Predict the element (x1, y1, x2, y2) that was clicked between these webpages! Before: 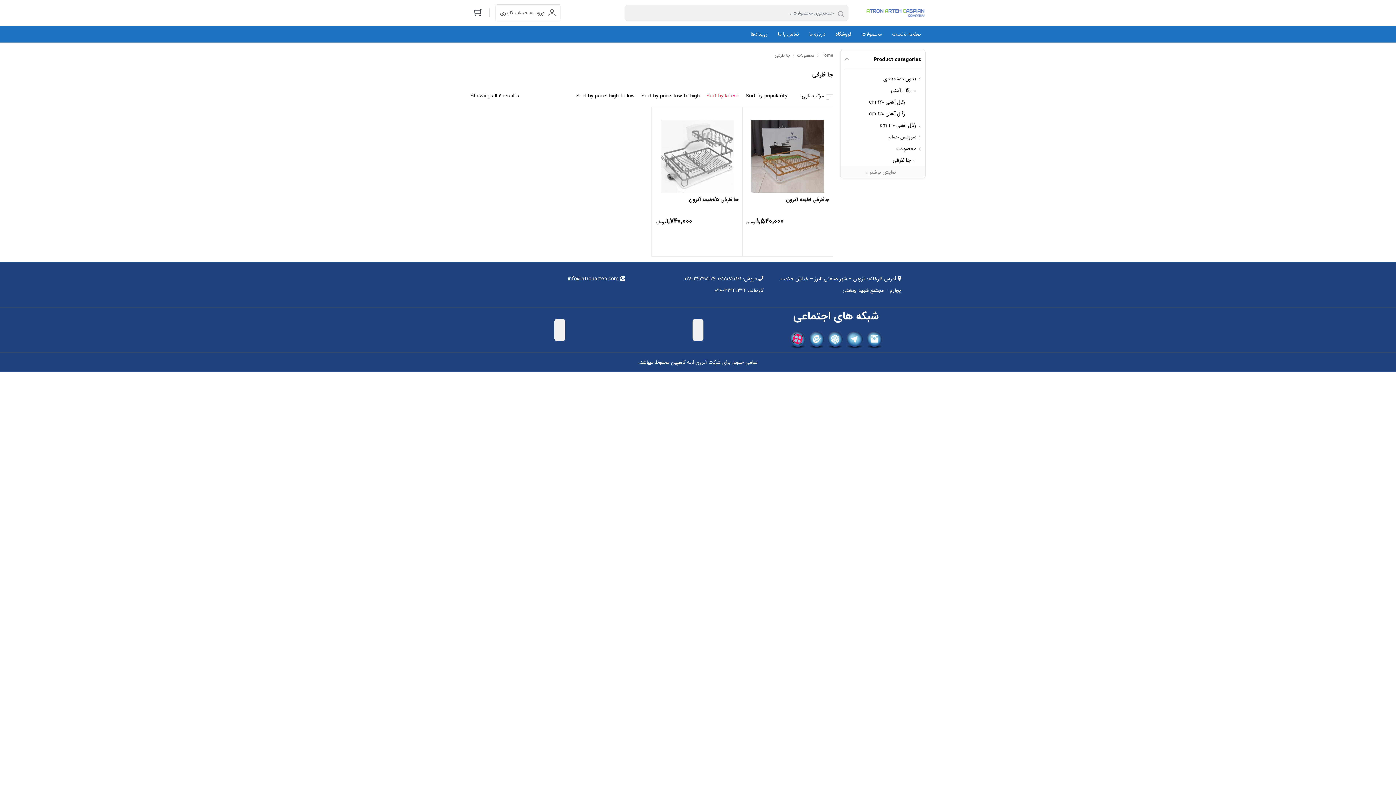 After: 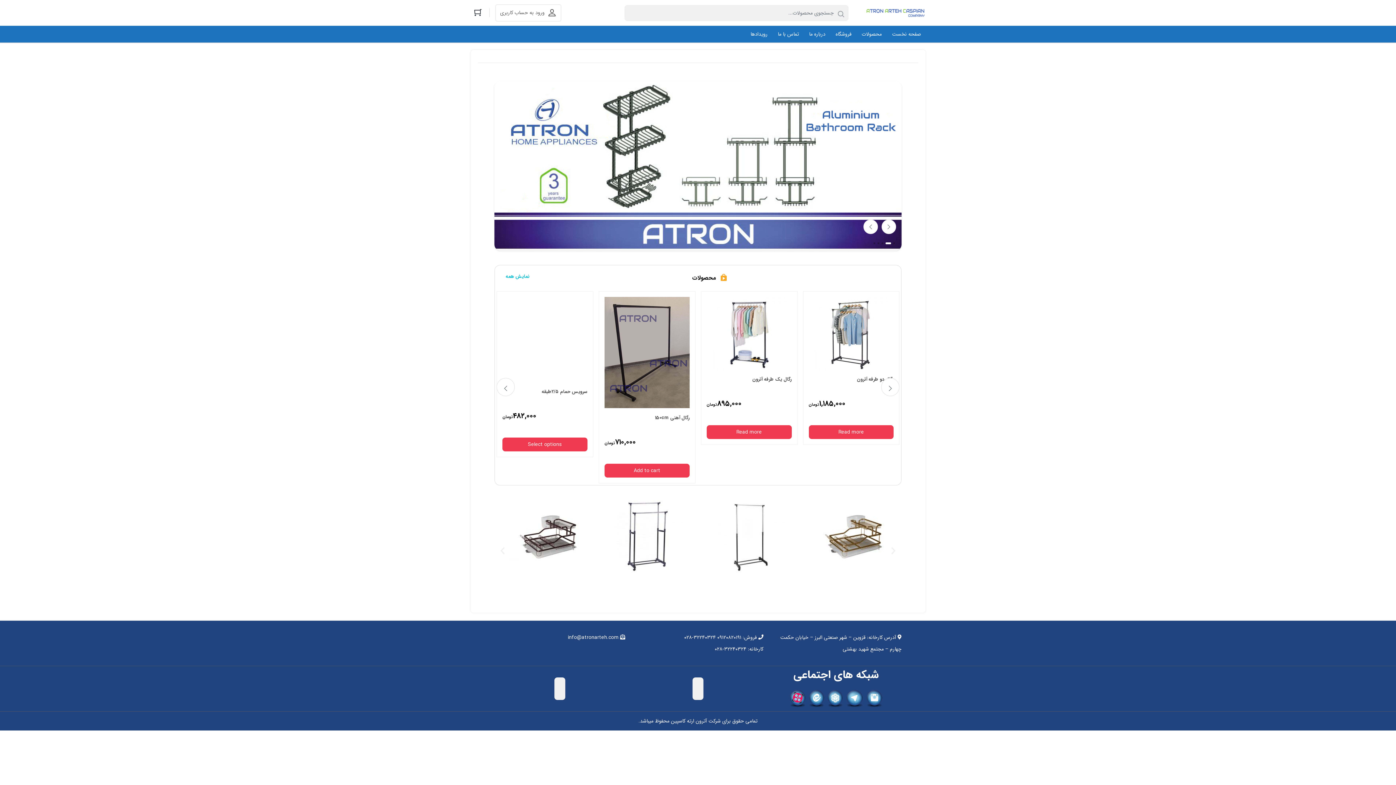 Action: label: صفحه نخست bbox: (887, 25, 925, 42)